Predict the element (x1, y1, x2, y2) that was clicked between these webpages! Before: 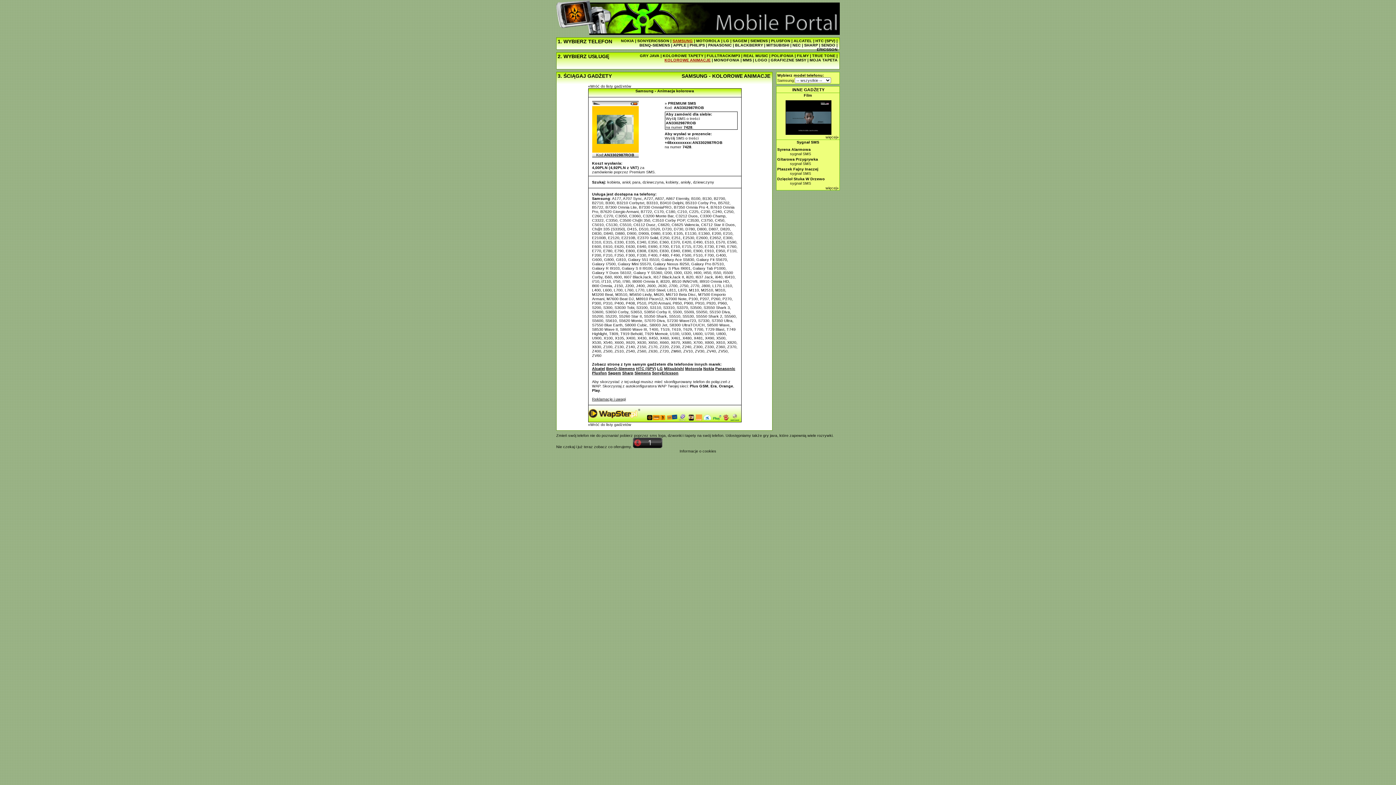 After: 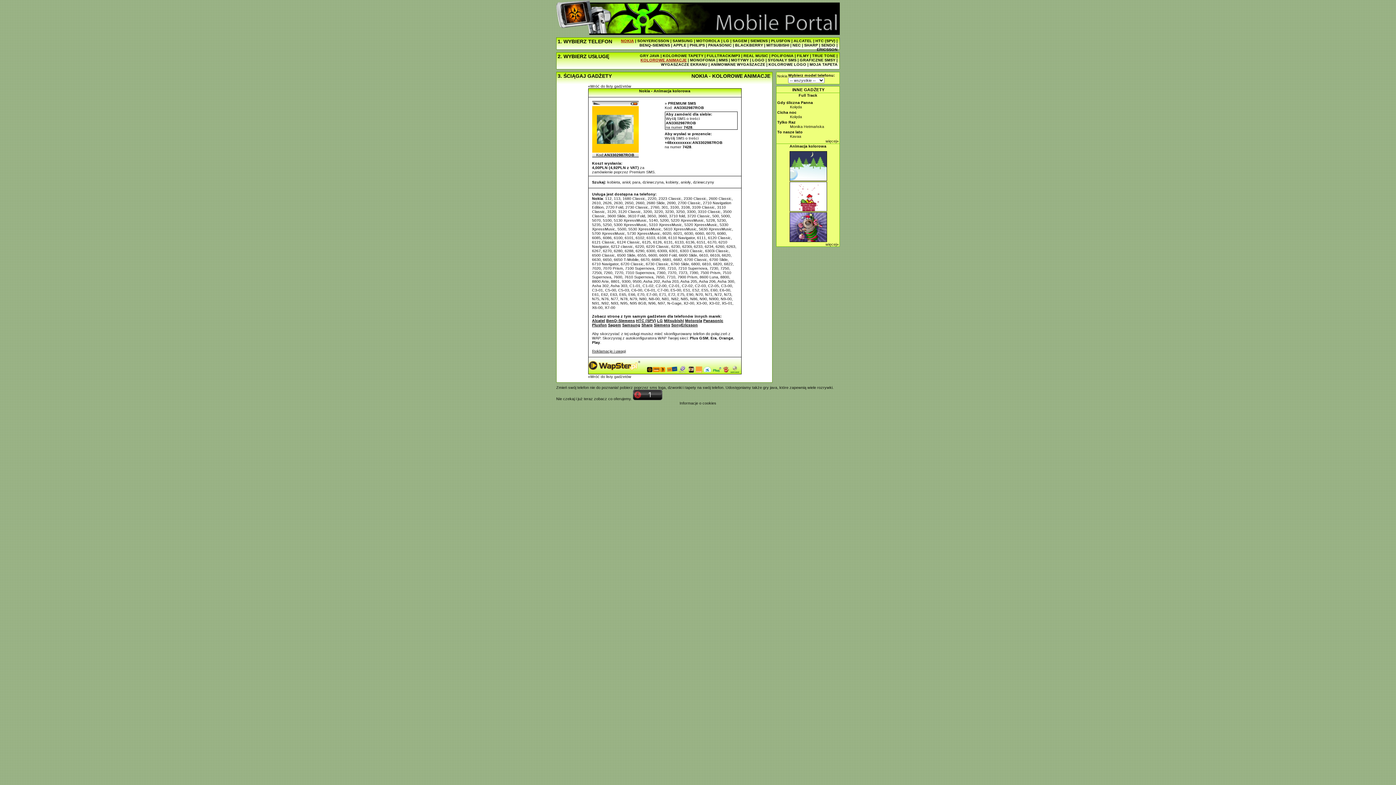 Action: label: Nokia bbox: (703, 366, 714, 370)